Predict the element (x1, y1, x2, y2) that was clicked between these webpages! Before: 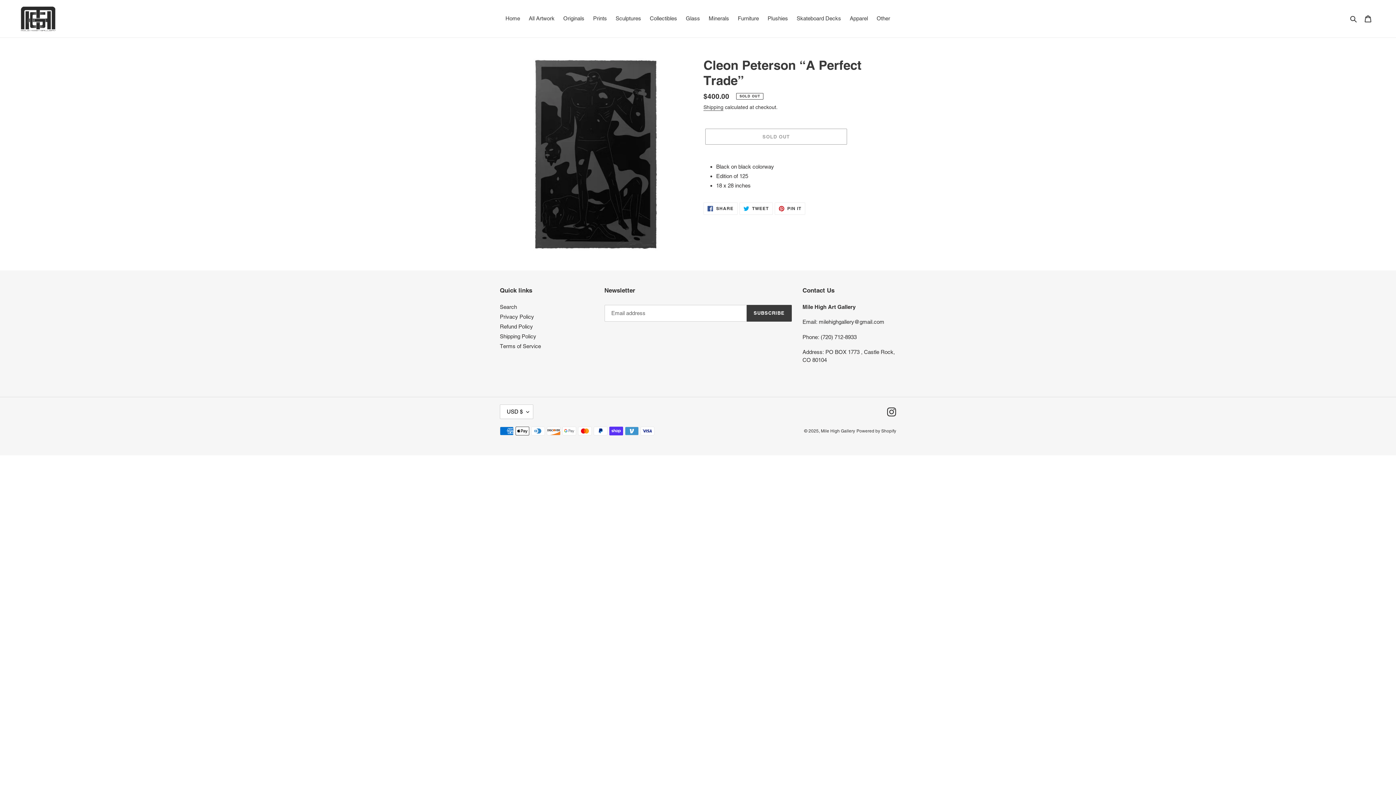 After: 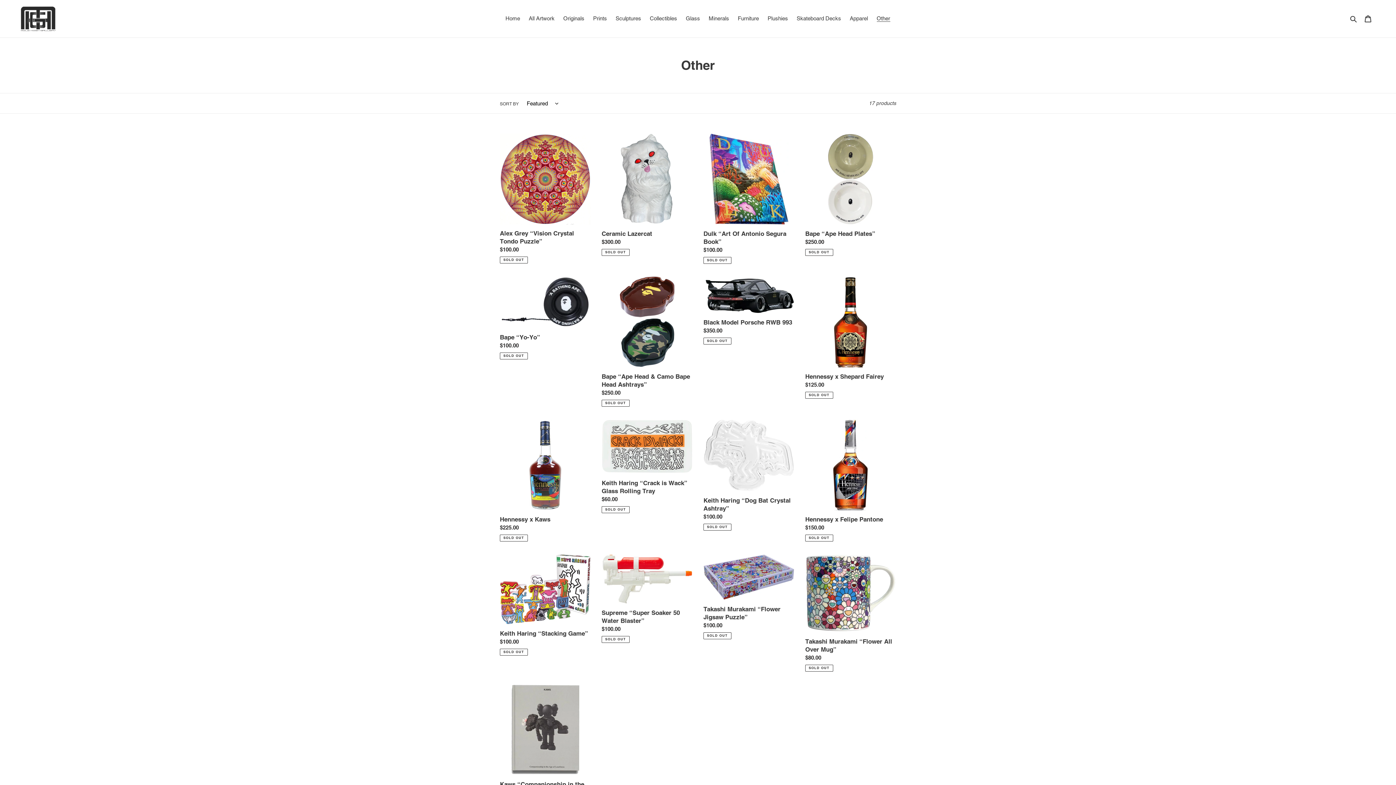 Action: label: Other bbox: (873, 13, 894, 23)